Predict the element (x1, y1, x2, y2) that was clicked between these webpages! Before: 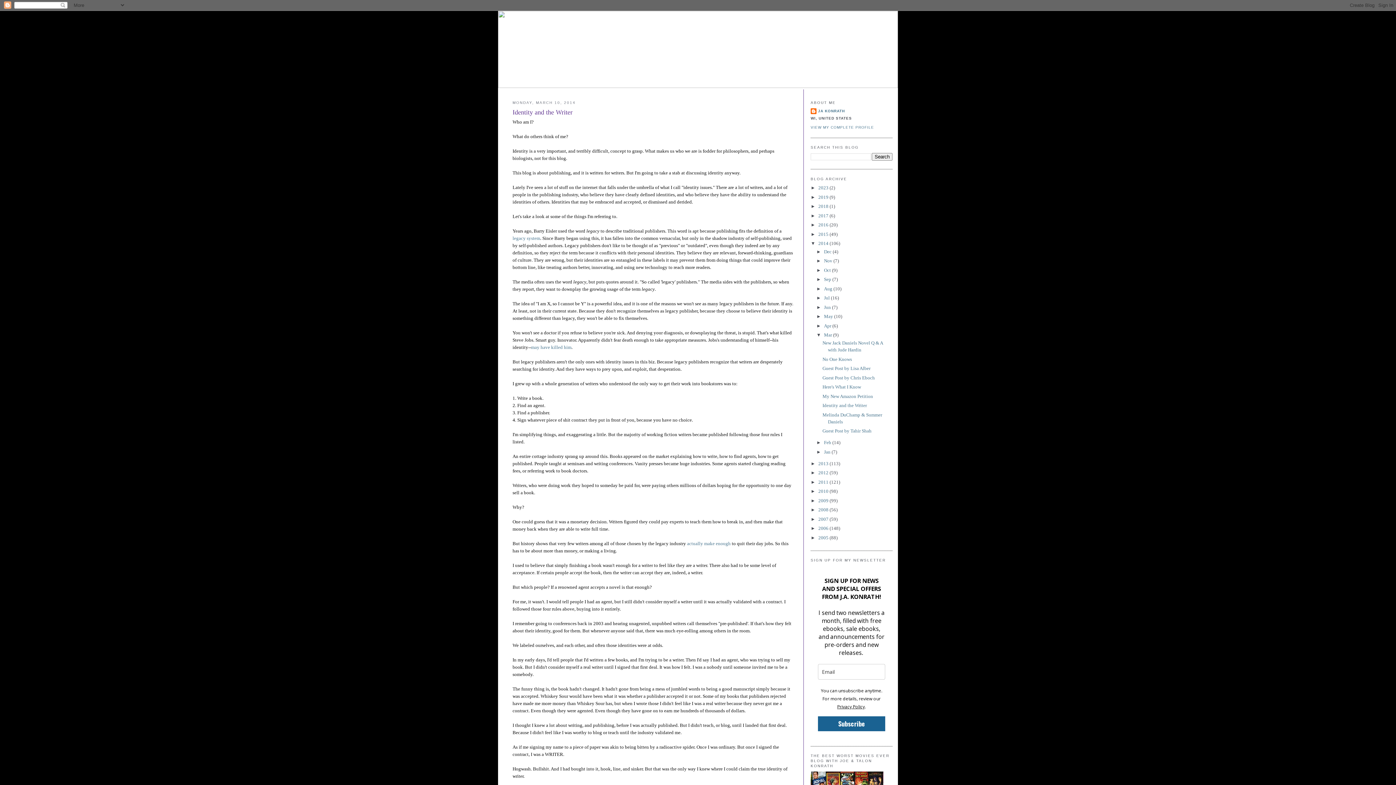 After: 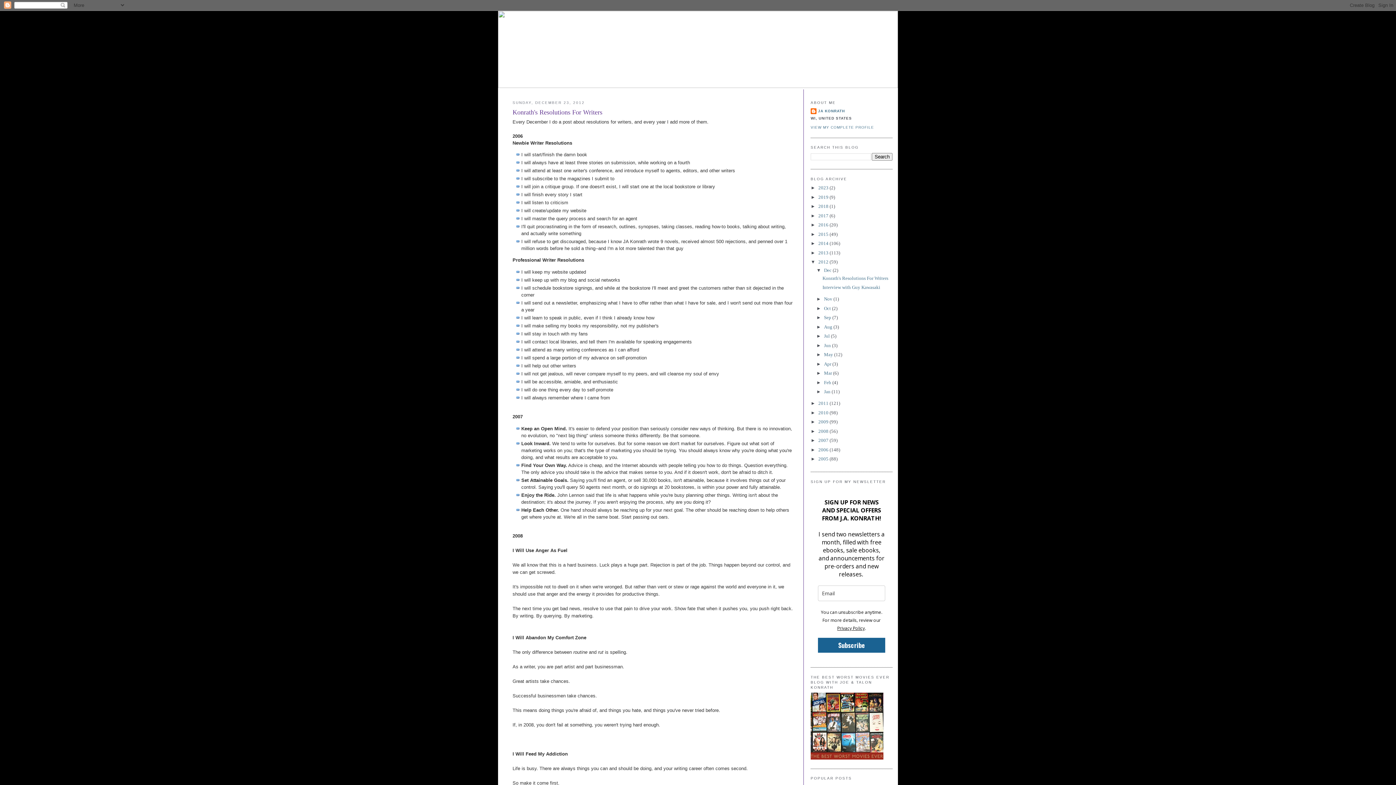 Action: bbox: (818, 470, 829, 475) label: 2012 